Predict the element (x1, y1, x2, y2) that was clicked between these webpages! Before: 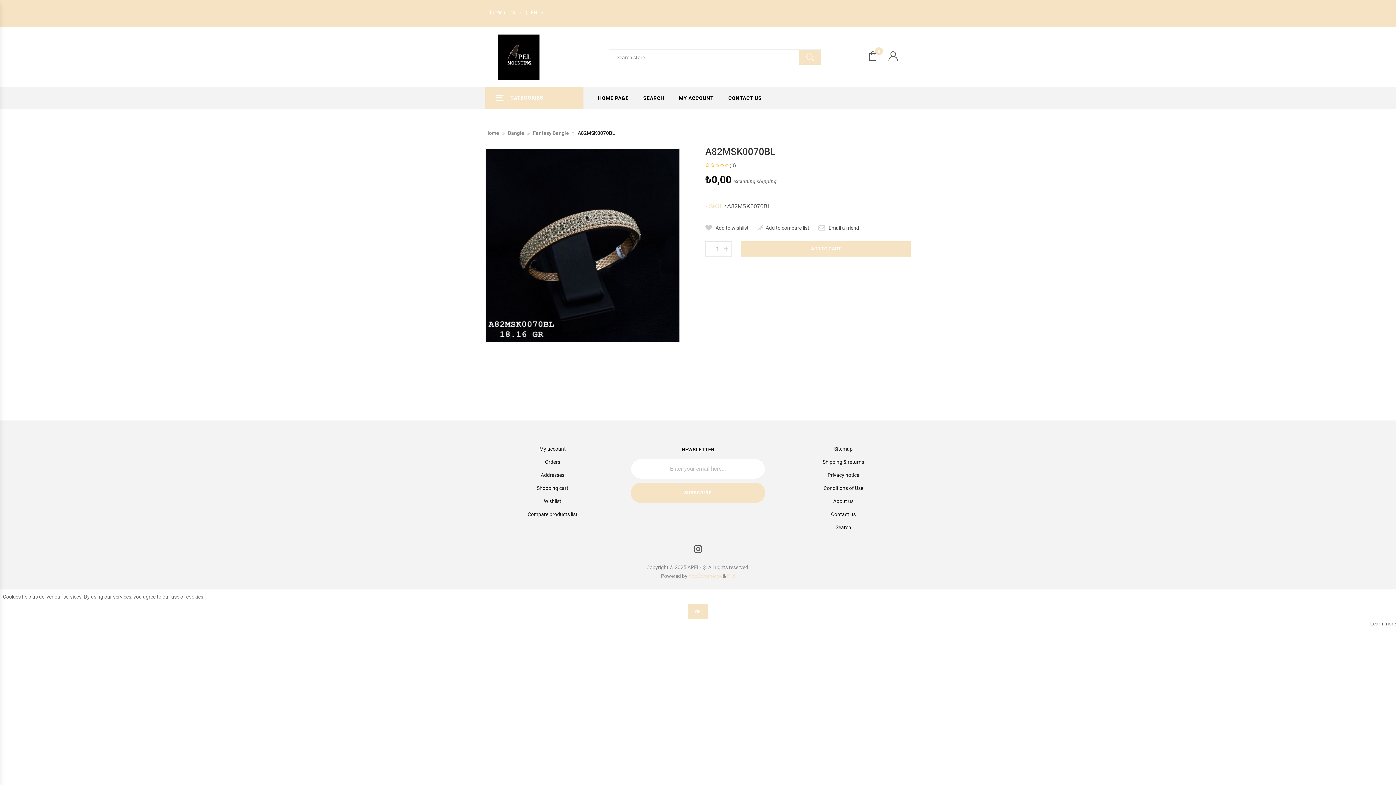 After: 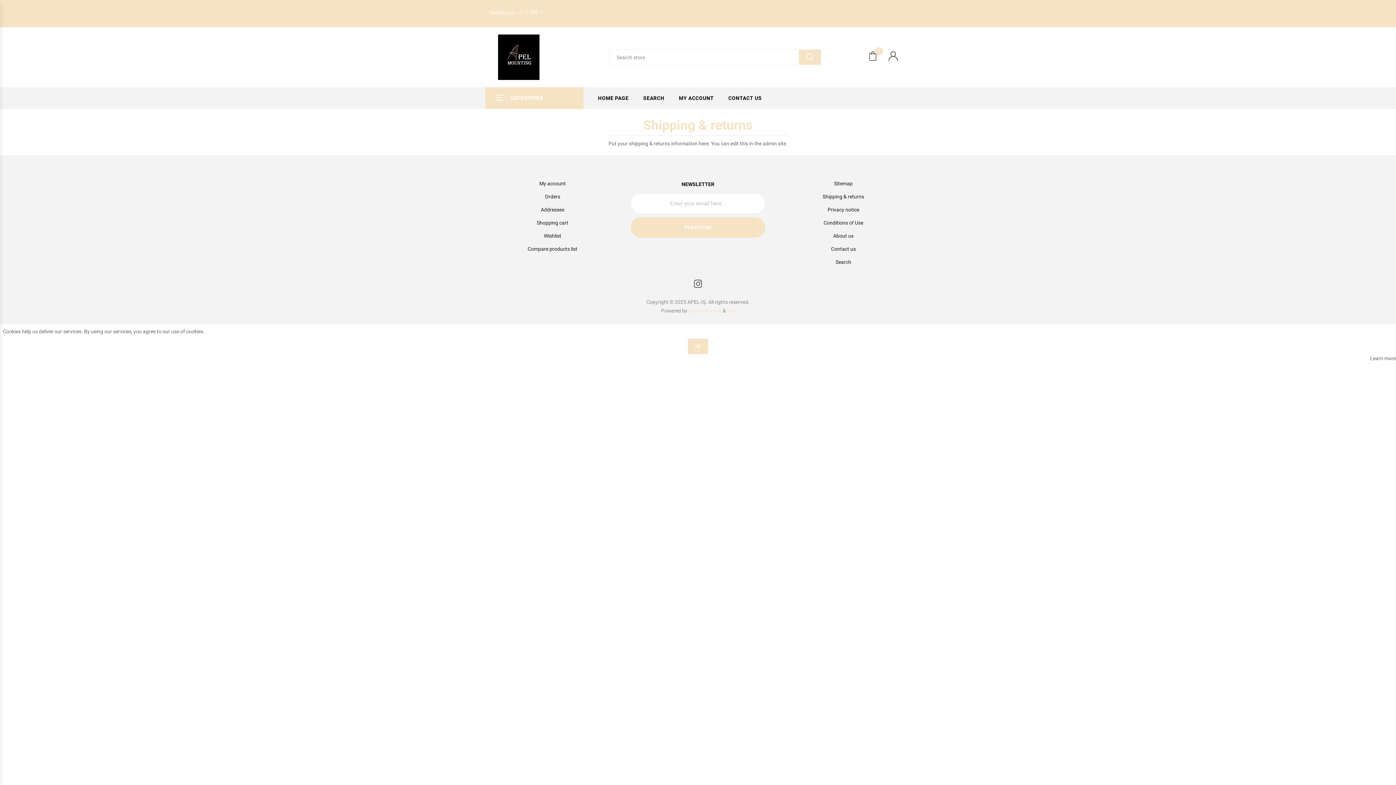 Action: label: Shipping & returns bbox: (822, 459, 864, 465)